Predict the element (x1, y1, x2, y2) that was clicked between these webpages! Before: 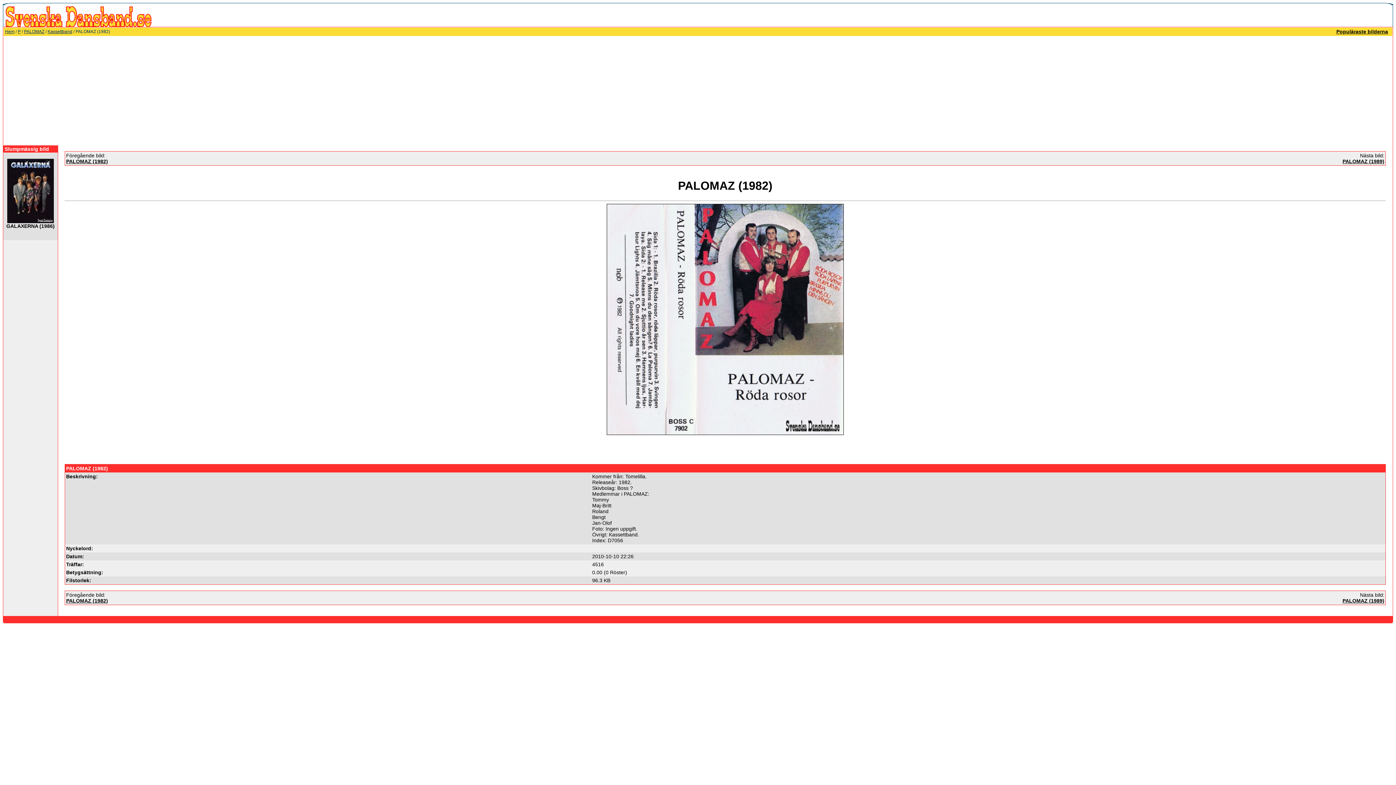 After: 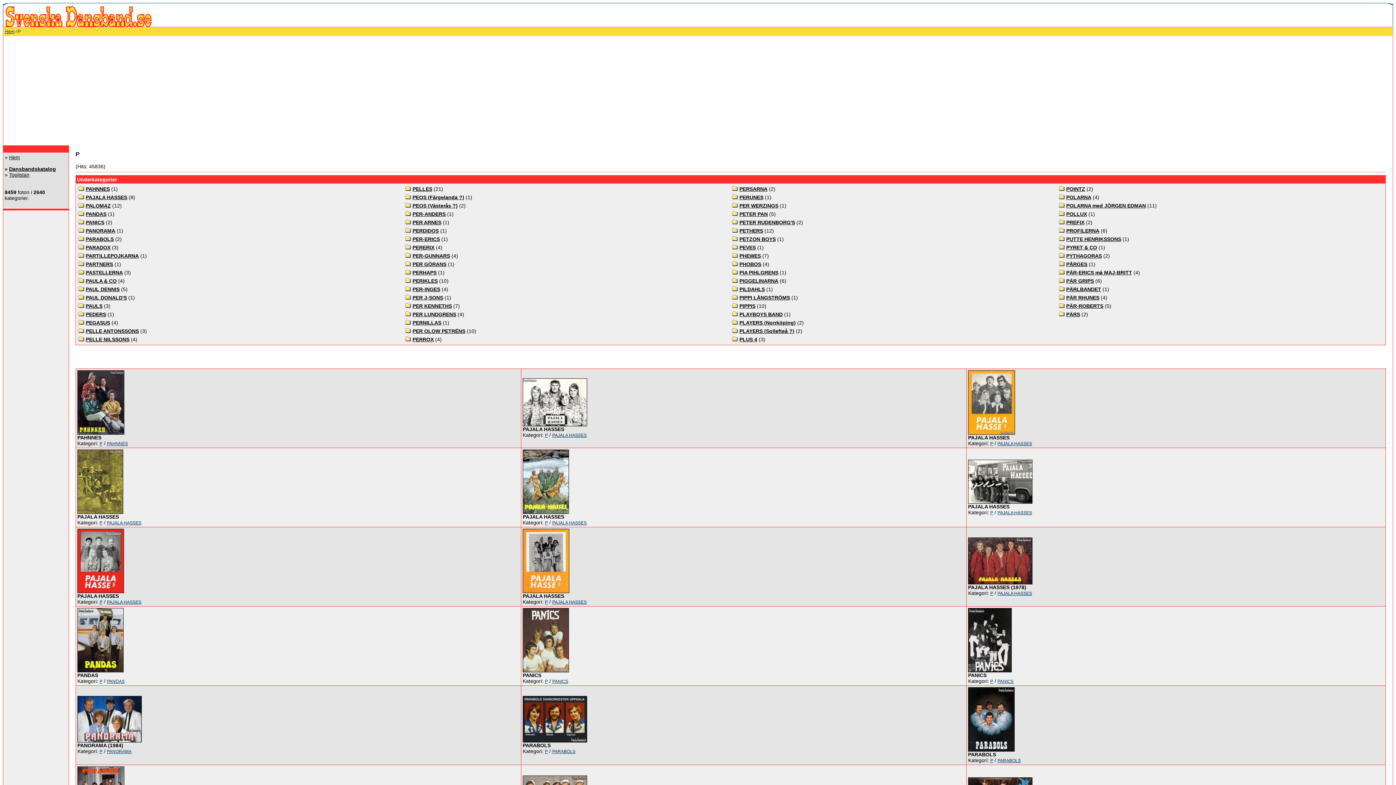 Action: bbox: (17, 29, 20, 34) label: P